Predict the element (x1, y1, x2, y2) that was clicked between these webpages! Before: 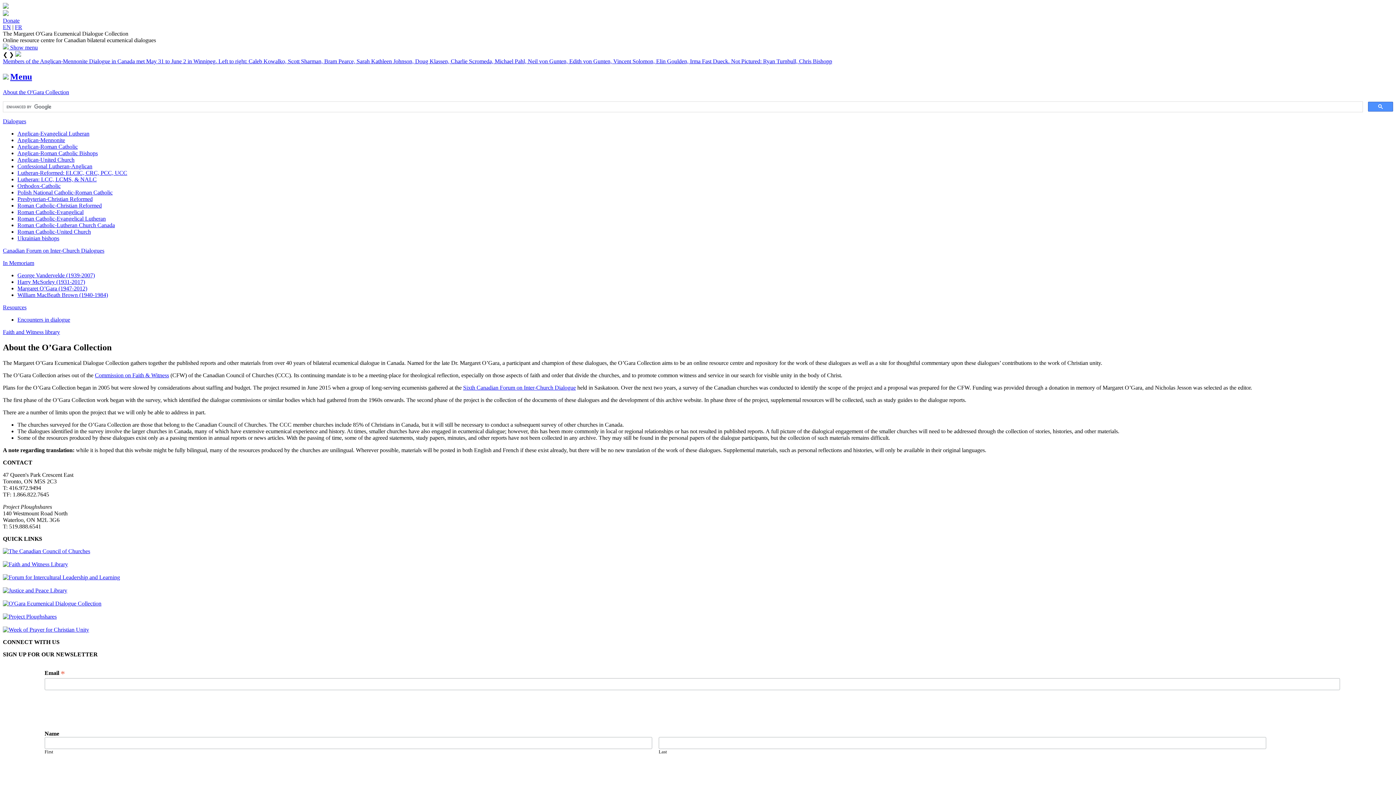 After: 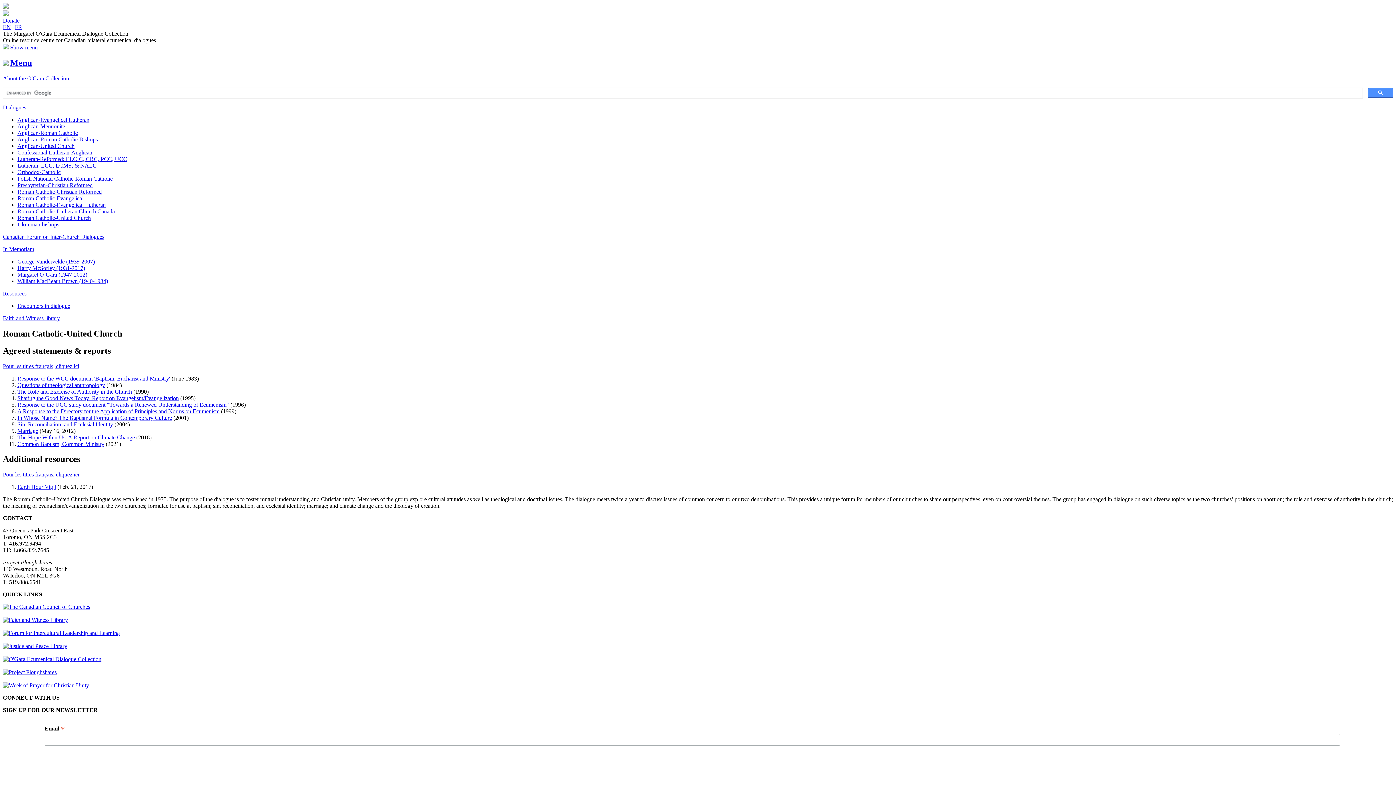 Action: label: Roman Catholic-United Church bbox: (17, 228, 90, 234)